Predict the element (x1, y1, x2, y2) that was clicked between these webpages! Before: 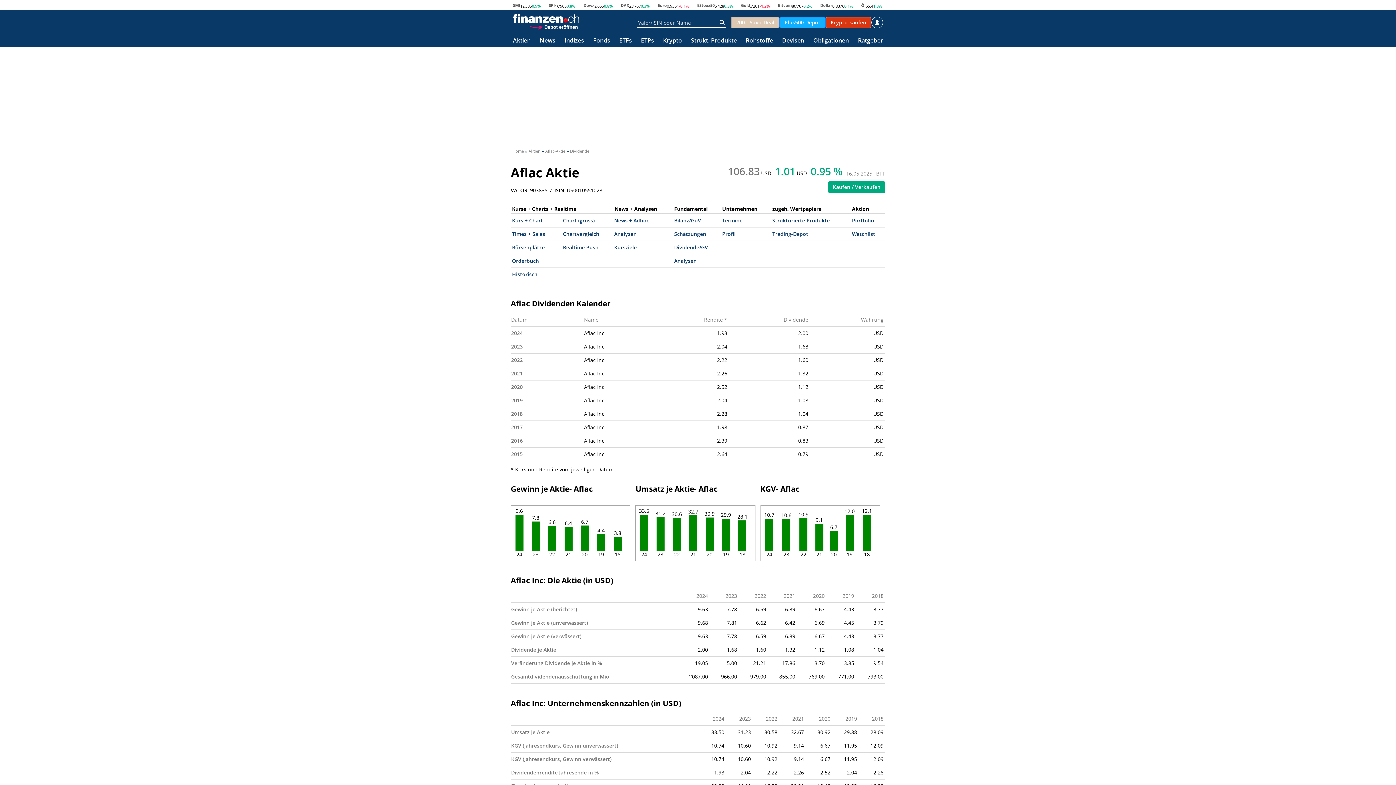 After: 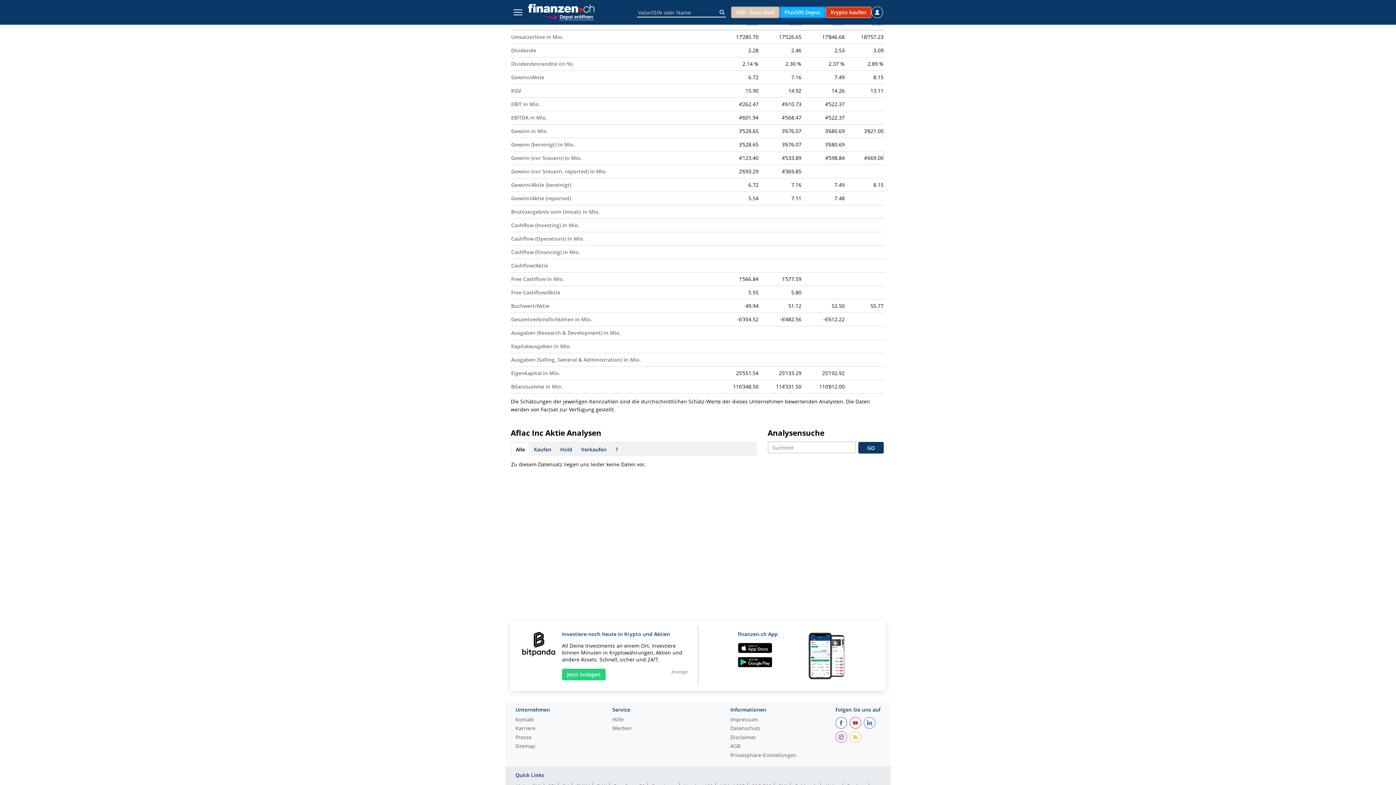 Action: label: Schätzungen bbox: (674, 230, 706, 237)